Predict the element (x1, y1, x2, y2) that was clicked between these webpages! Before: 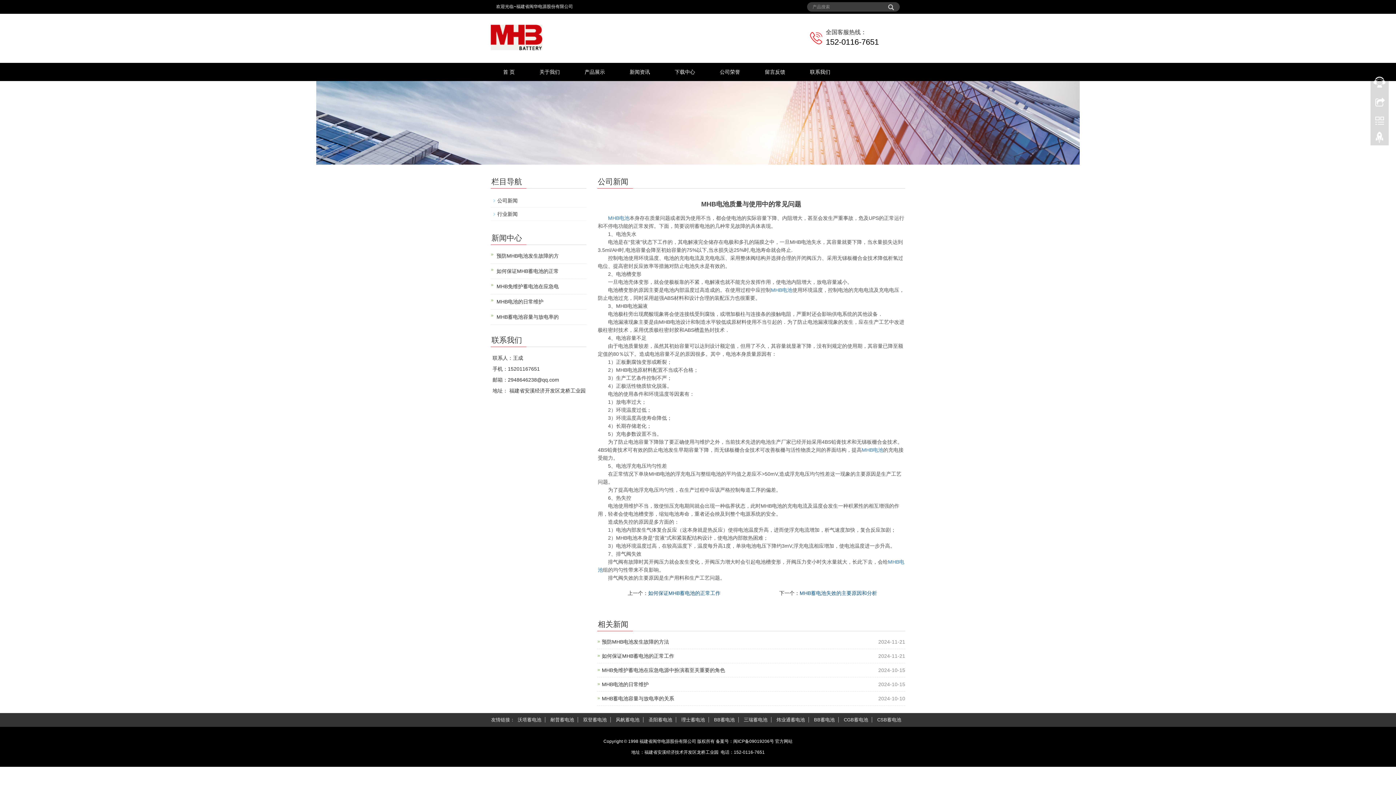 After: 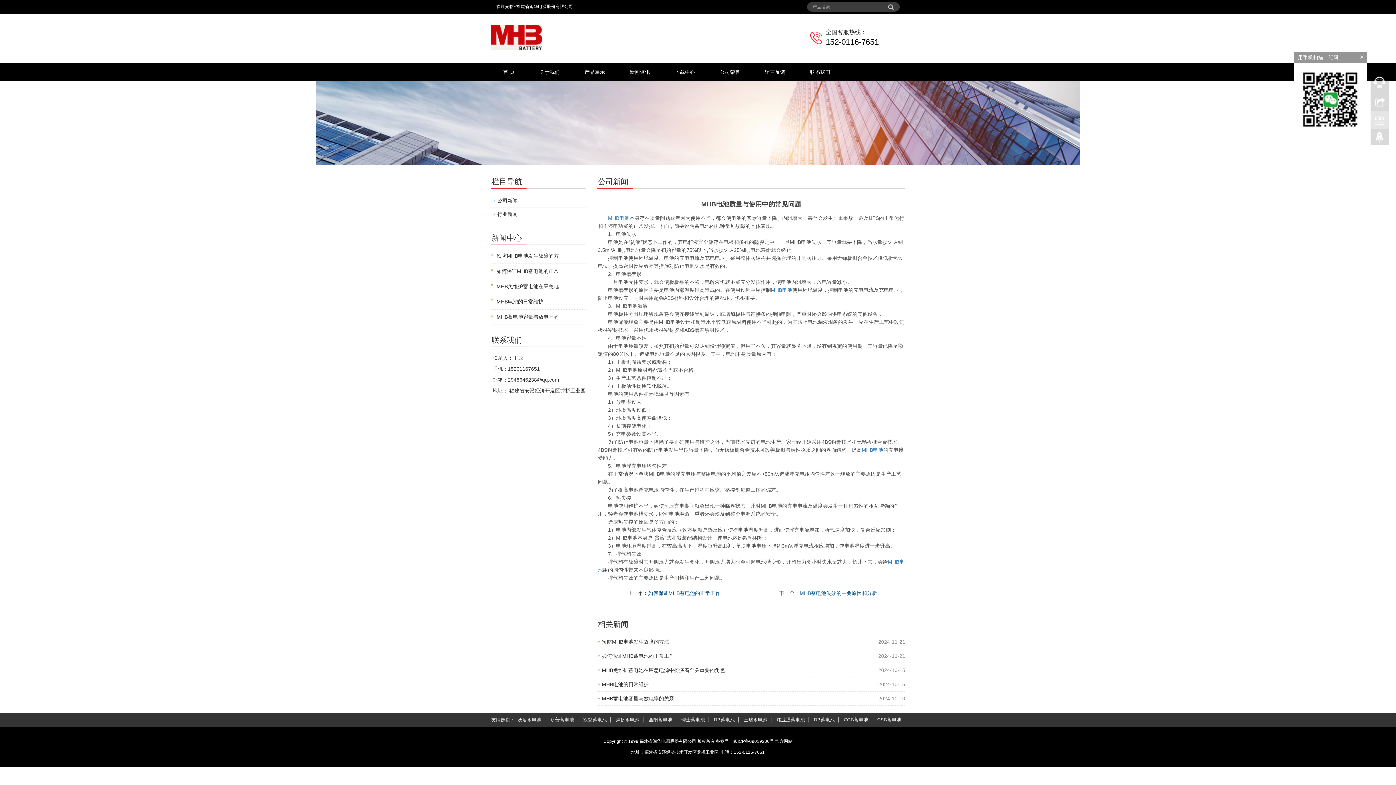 Action: bbox: (1370, 111, 1389, 129)